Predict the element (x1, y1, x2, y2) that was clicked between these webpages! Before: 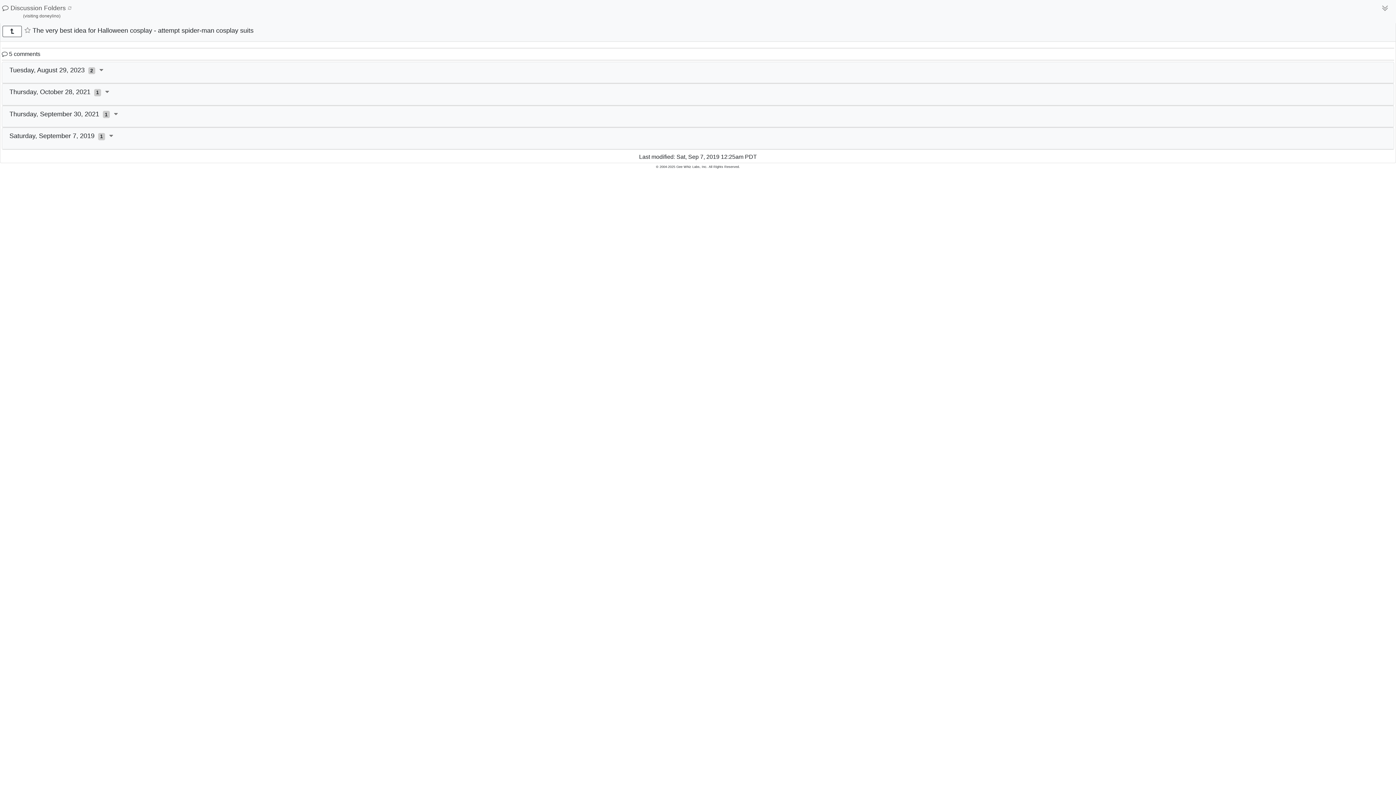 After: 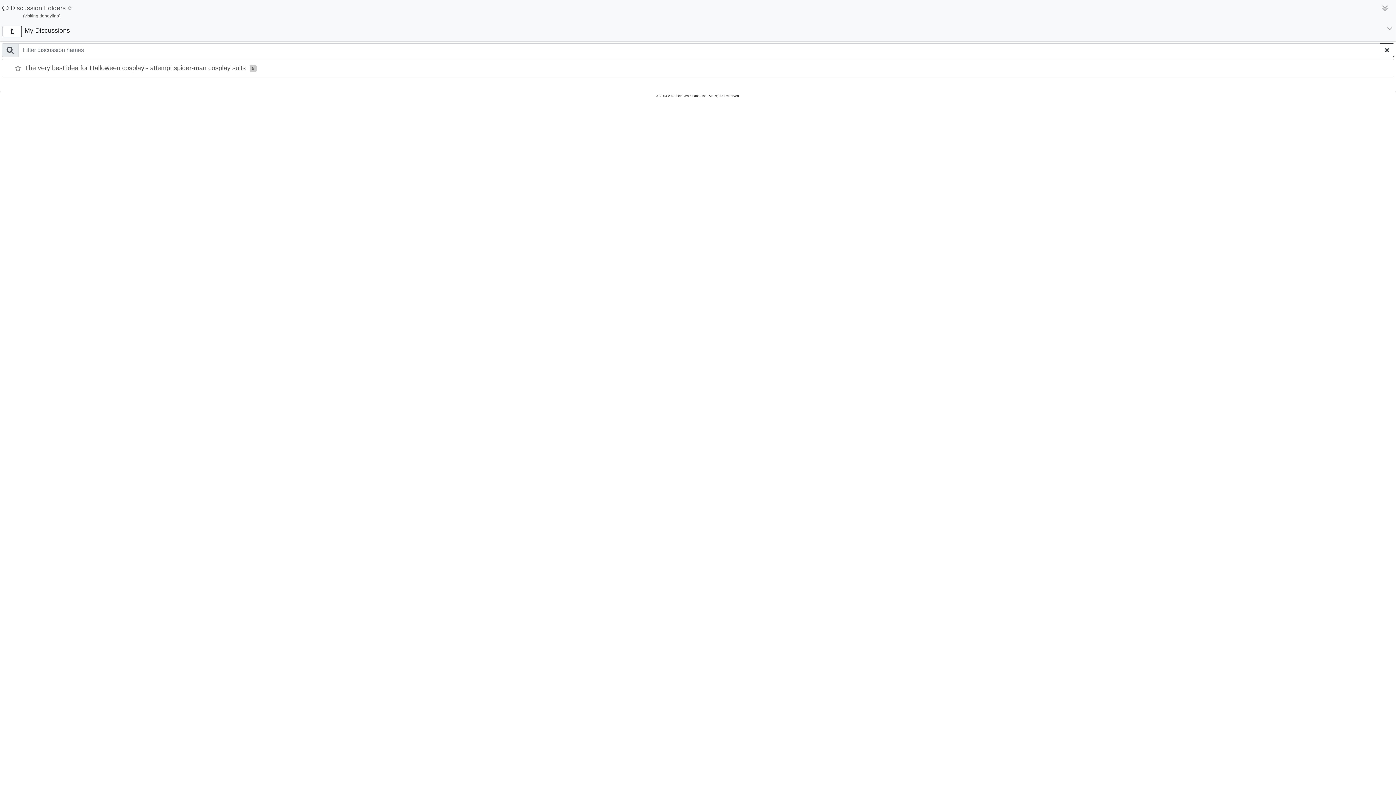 Action: bbox: (2, 25, 21, 37)